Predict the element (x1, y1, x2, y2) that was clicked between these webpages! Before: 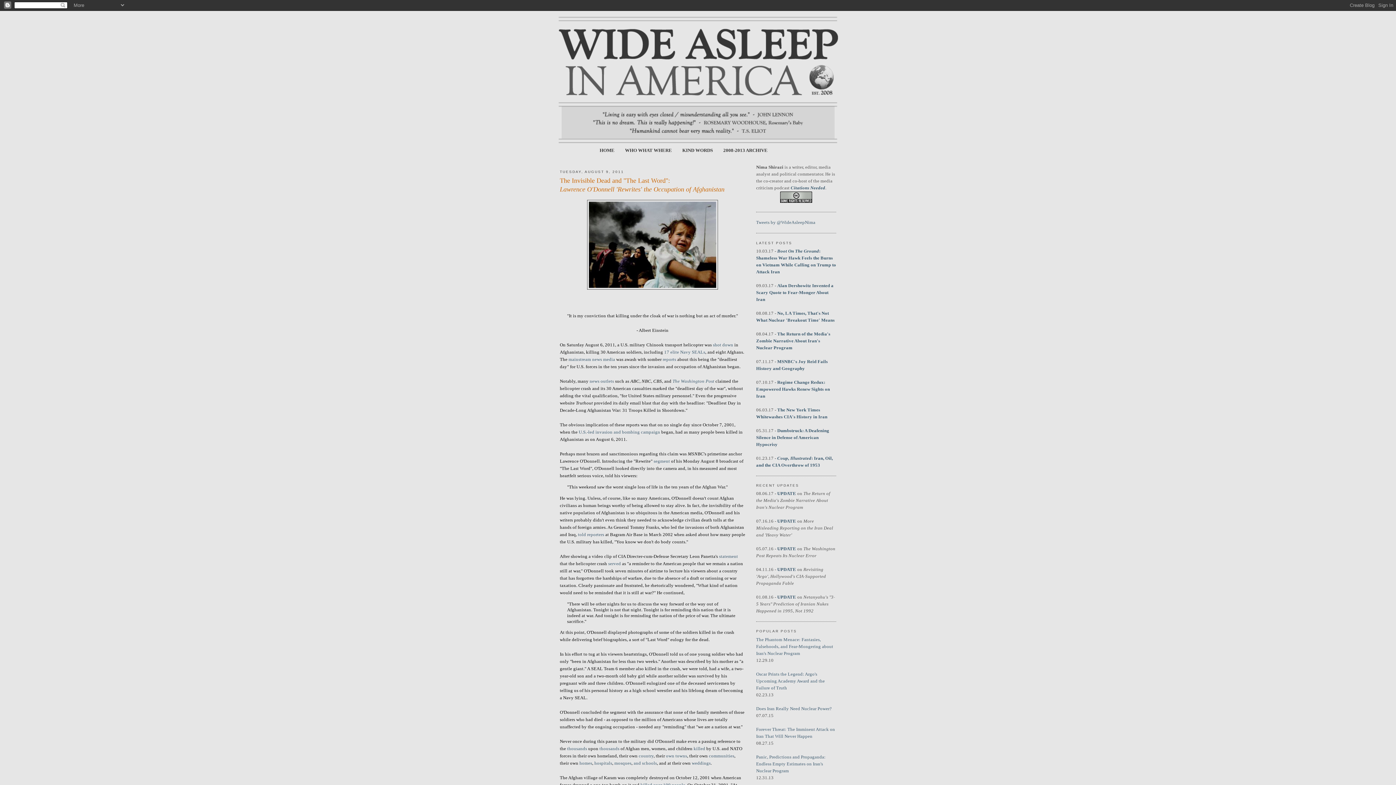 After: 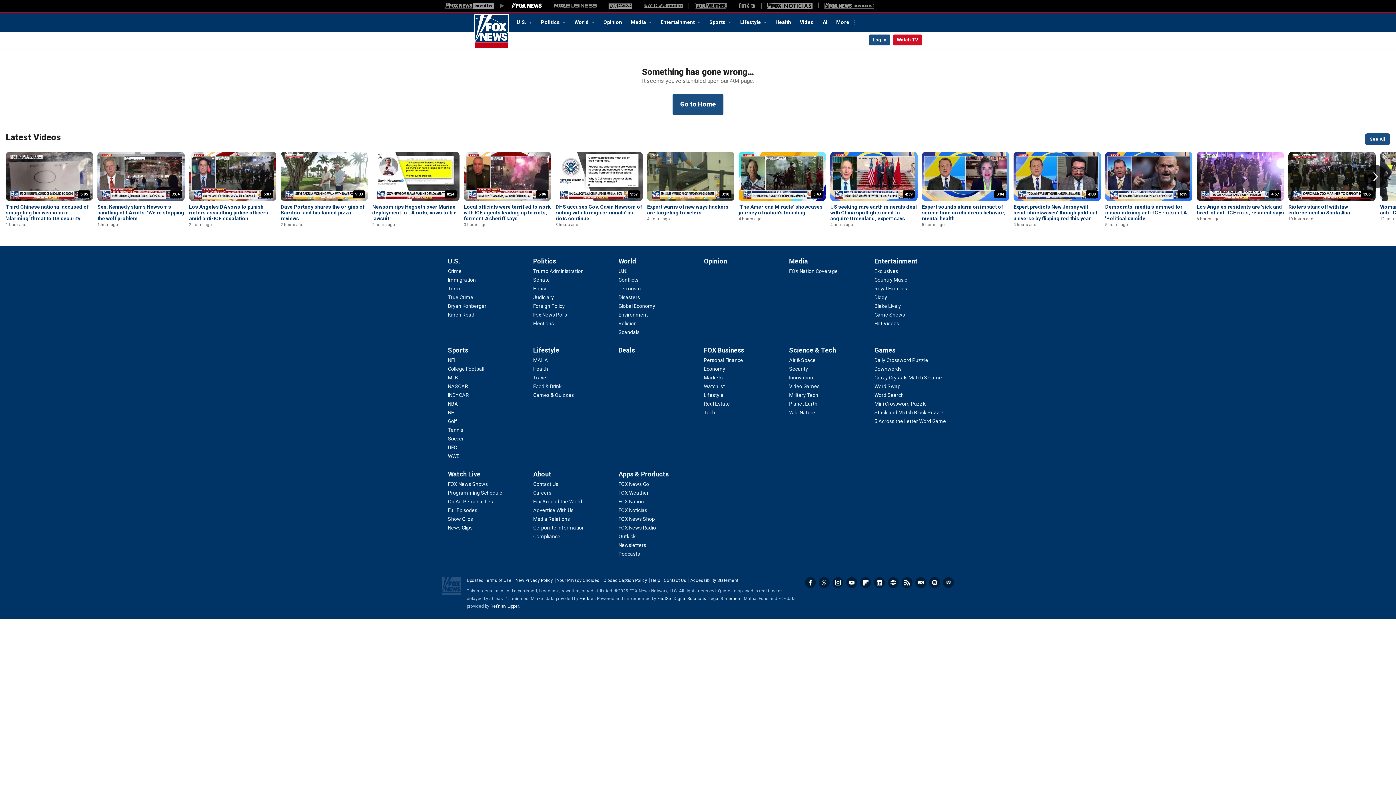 Action: bbox: (603, 357, 615, 362) label: media